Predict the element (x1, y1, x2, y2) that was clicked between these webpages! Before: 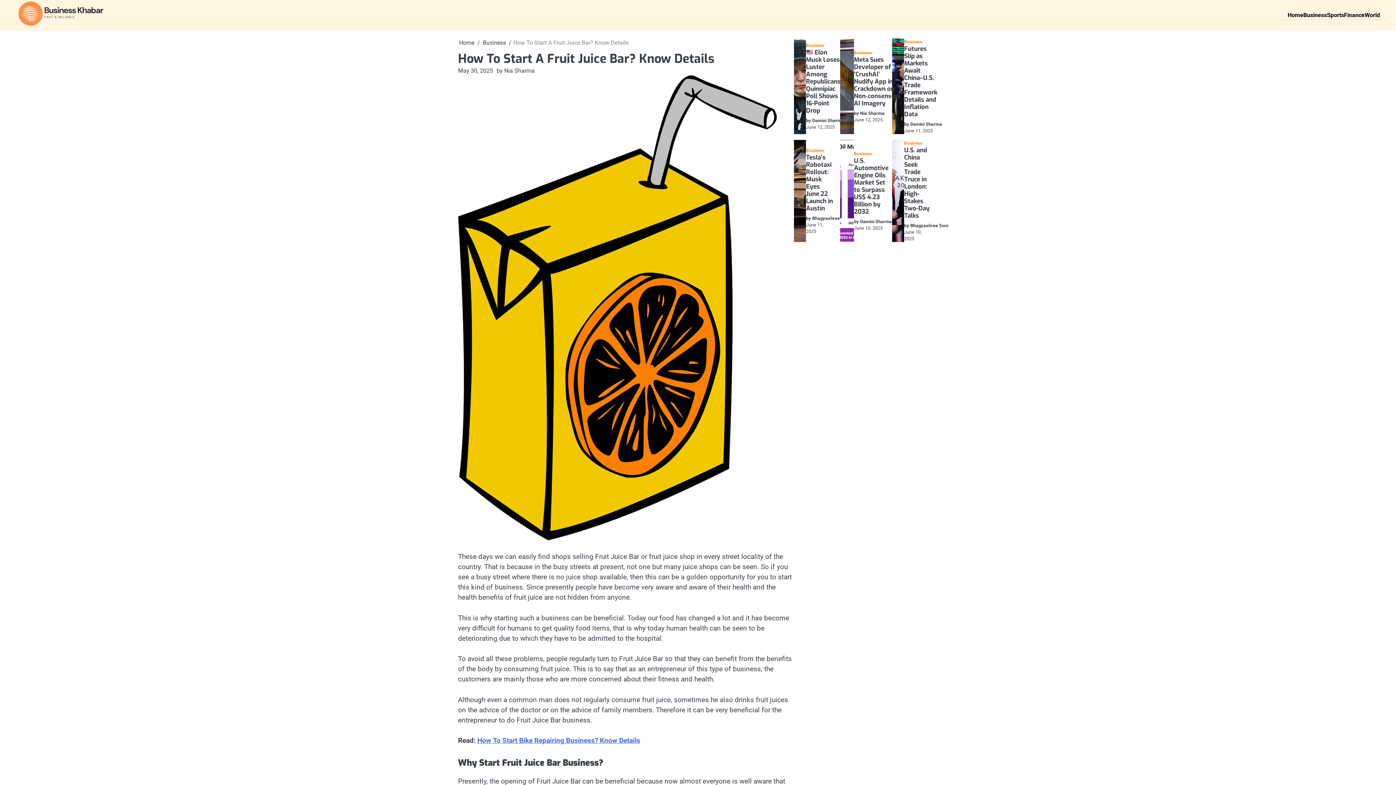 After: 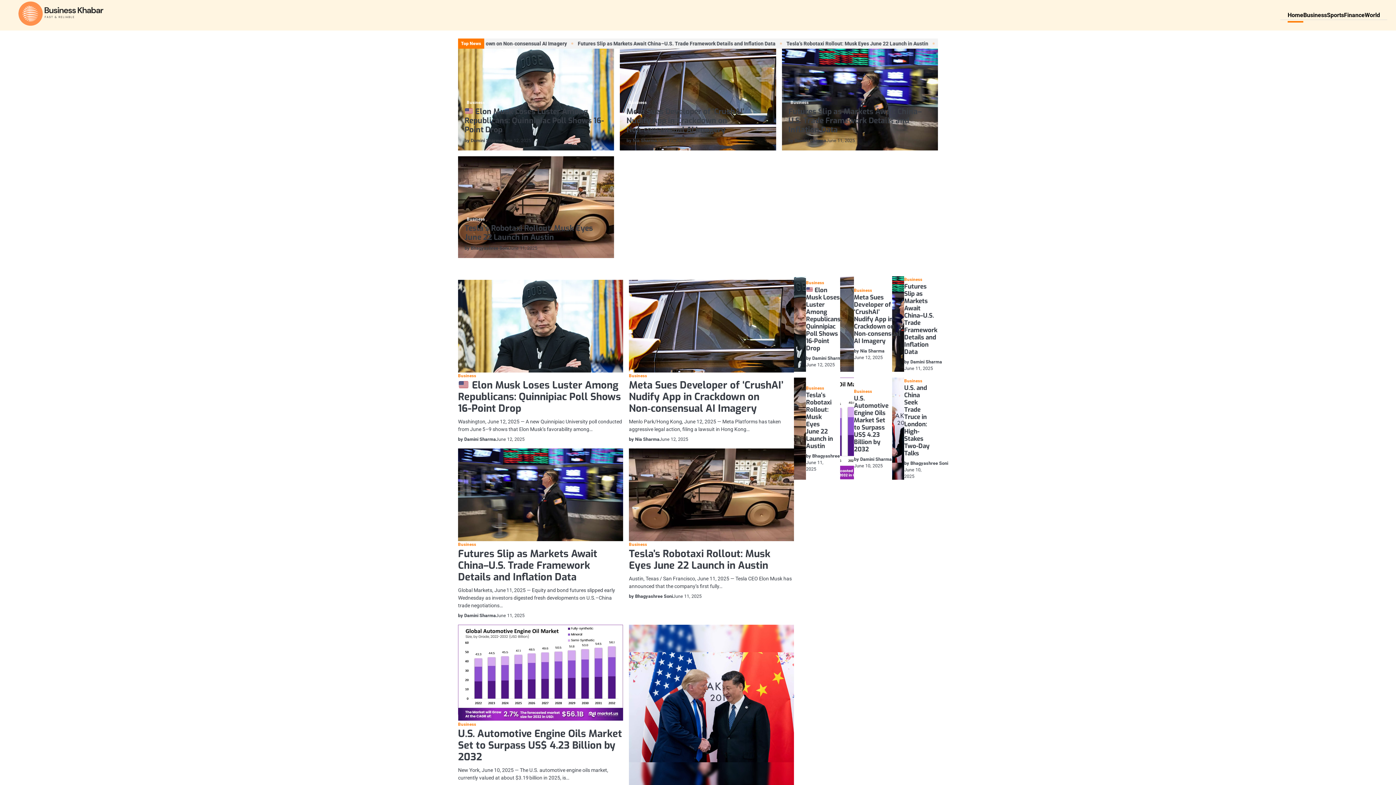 Action: bbox: (459, 39, 474, 46) label: Home